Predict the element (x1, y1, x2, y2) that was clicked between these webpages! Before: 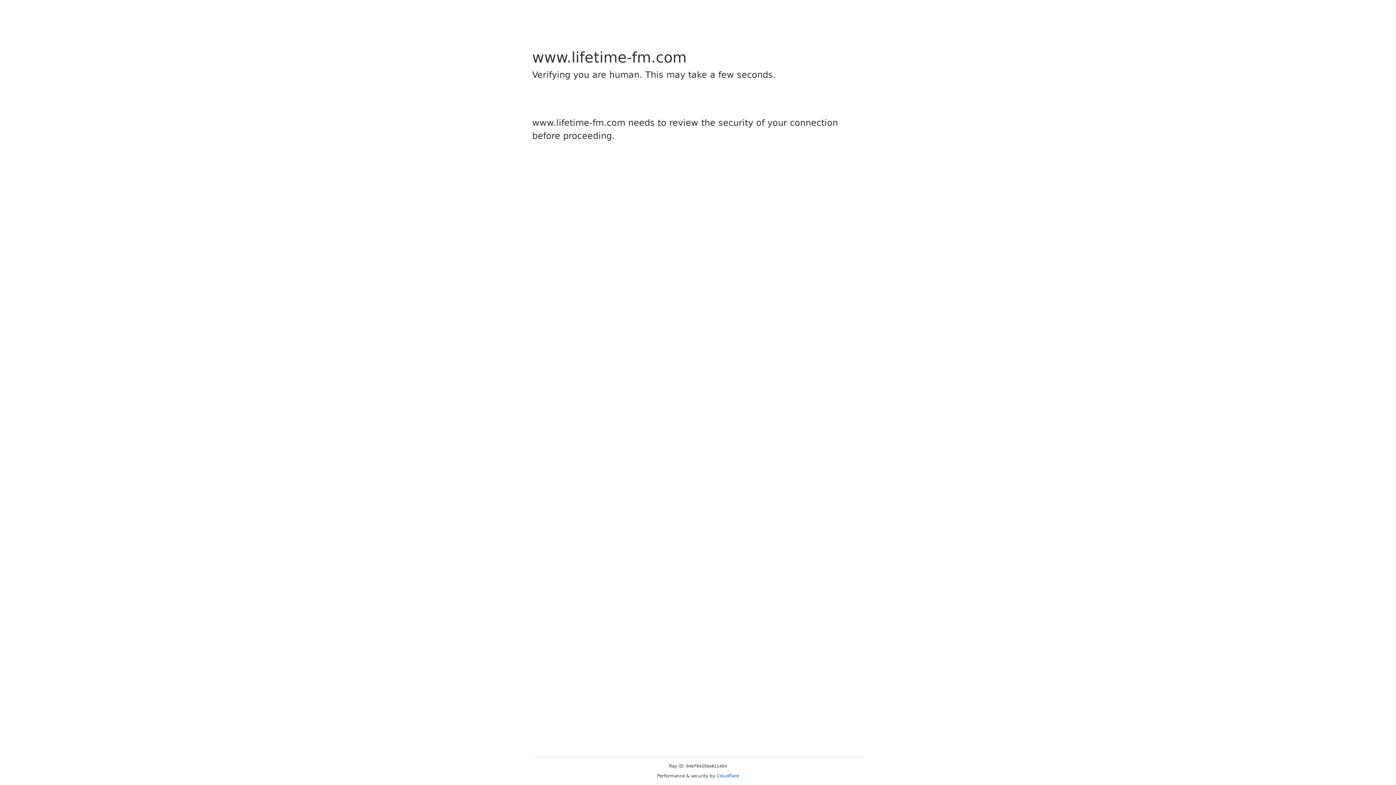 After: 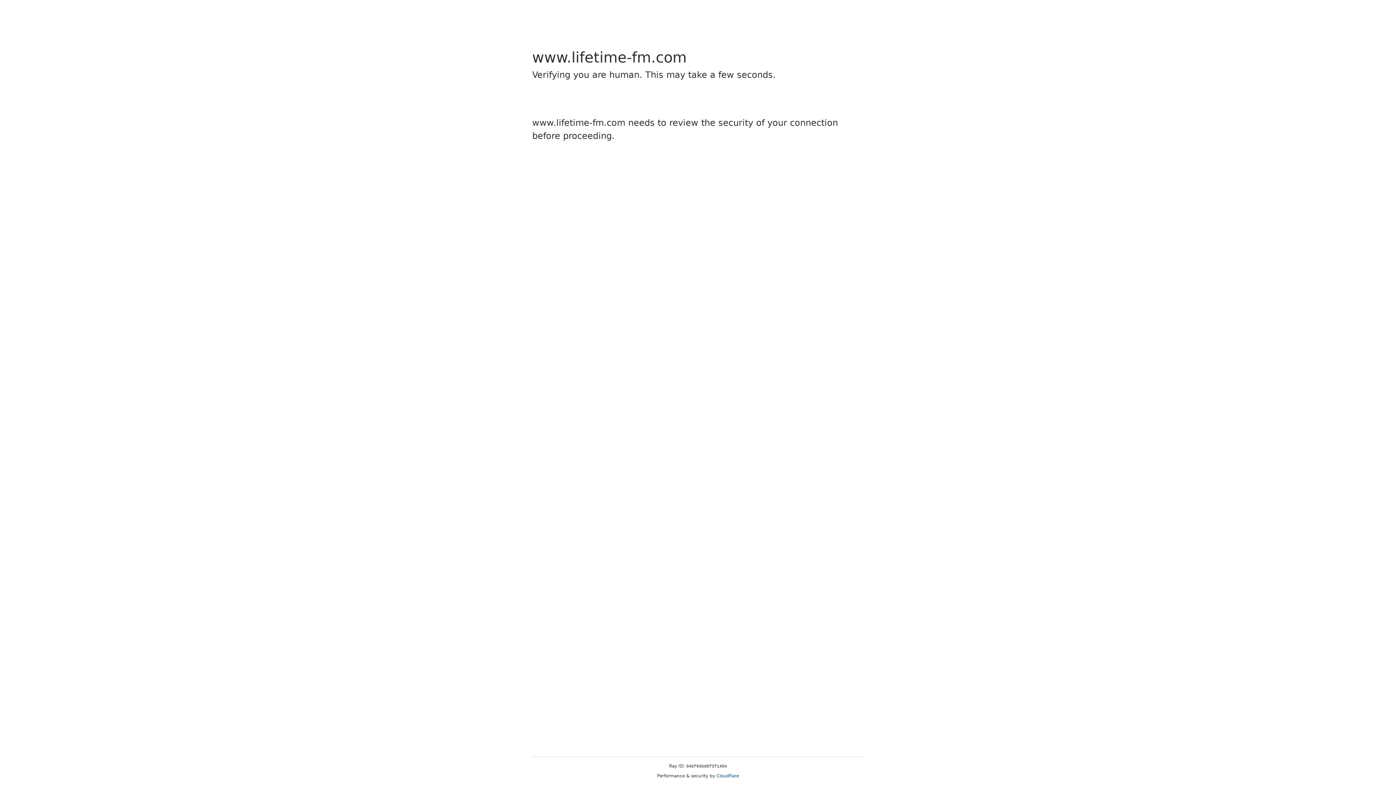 Action: label: Cloudflare bbox: (716, 773, 739, 778)